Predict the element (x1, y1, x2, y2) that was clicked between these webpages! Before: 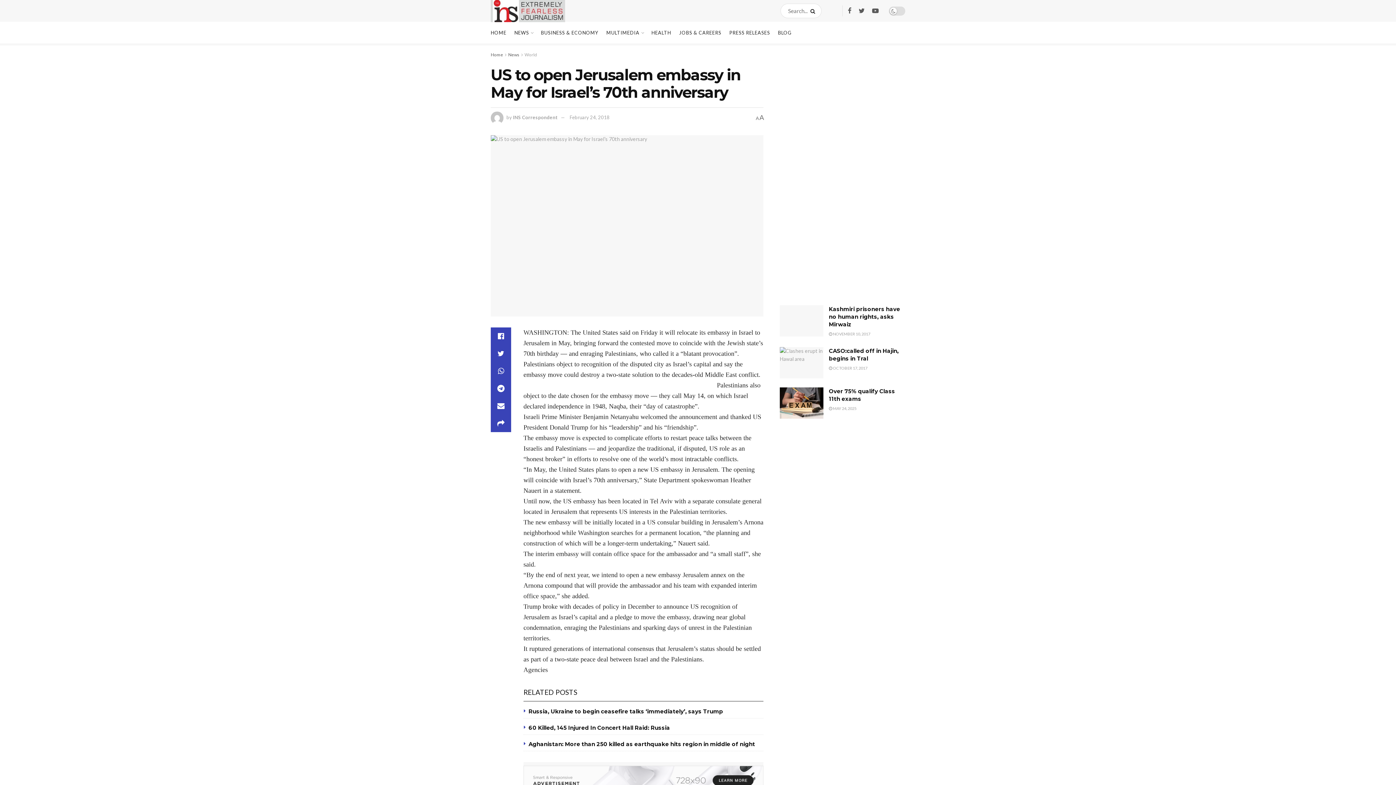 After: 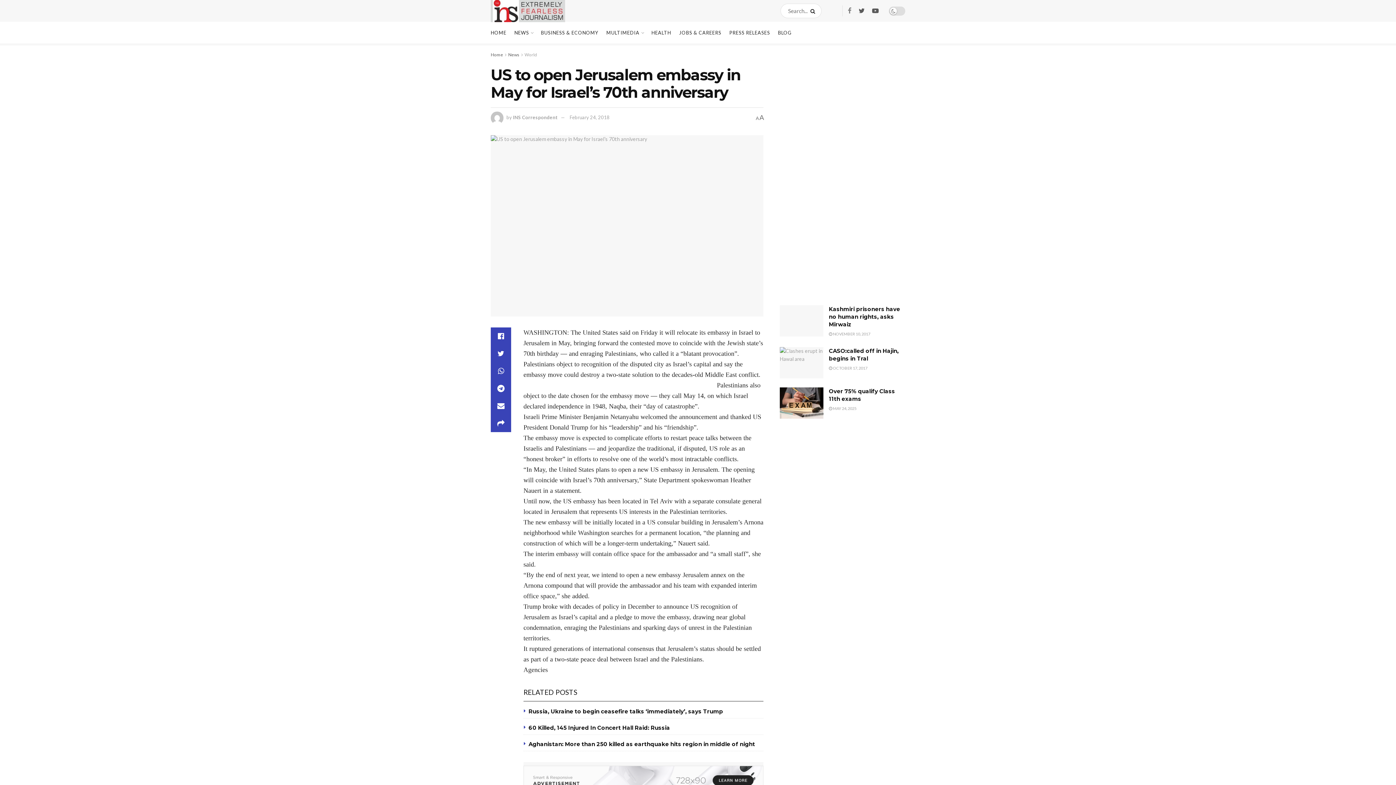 Action: bbox: (848, 6, 851, 15)